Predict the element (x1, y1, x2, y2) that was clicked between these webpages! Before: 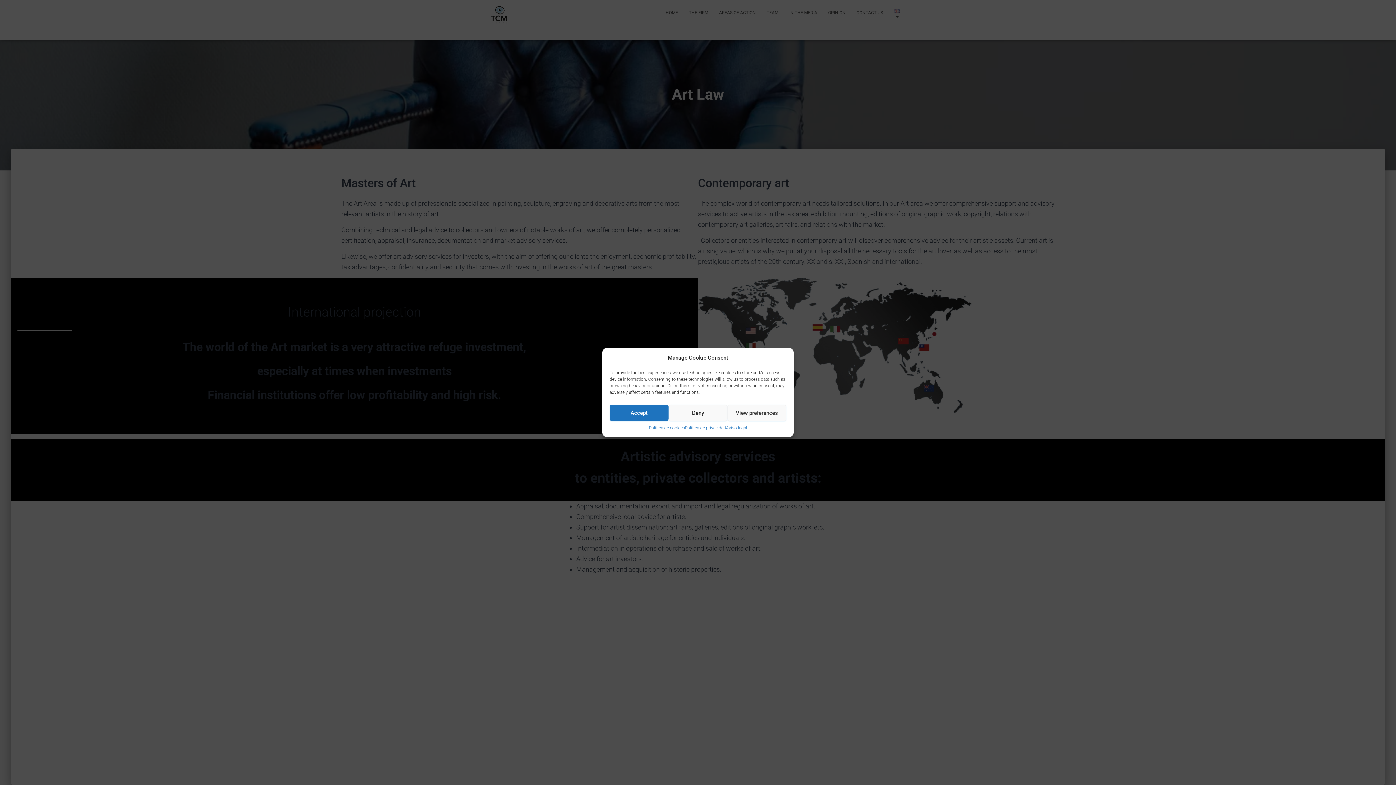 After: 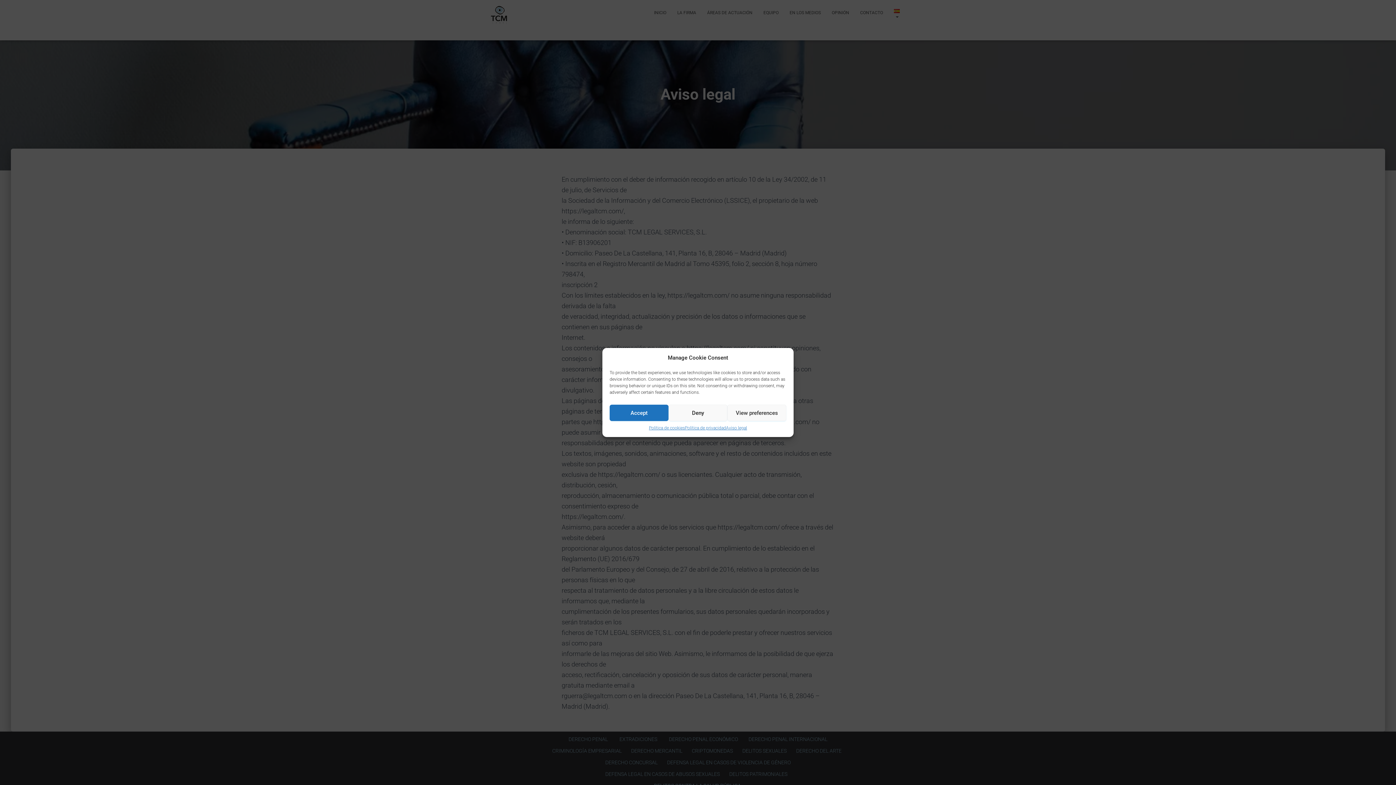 Action: label: Aviso legal bbox: (726, 424, 747, 431)